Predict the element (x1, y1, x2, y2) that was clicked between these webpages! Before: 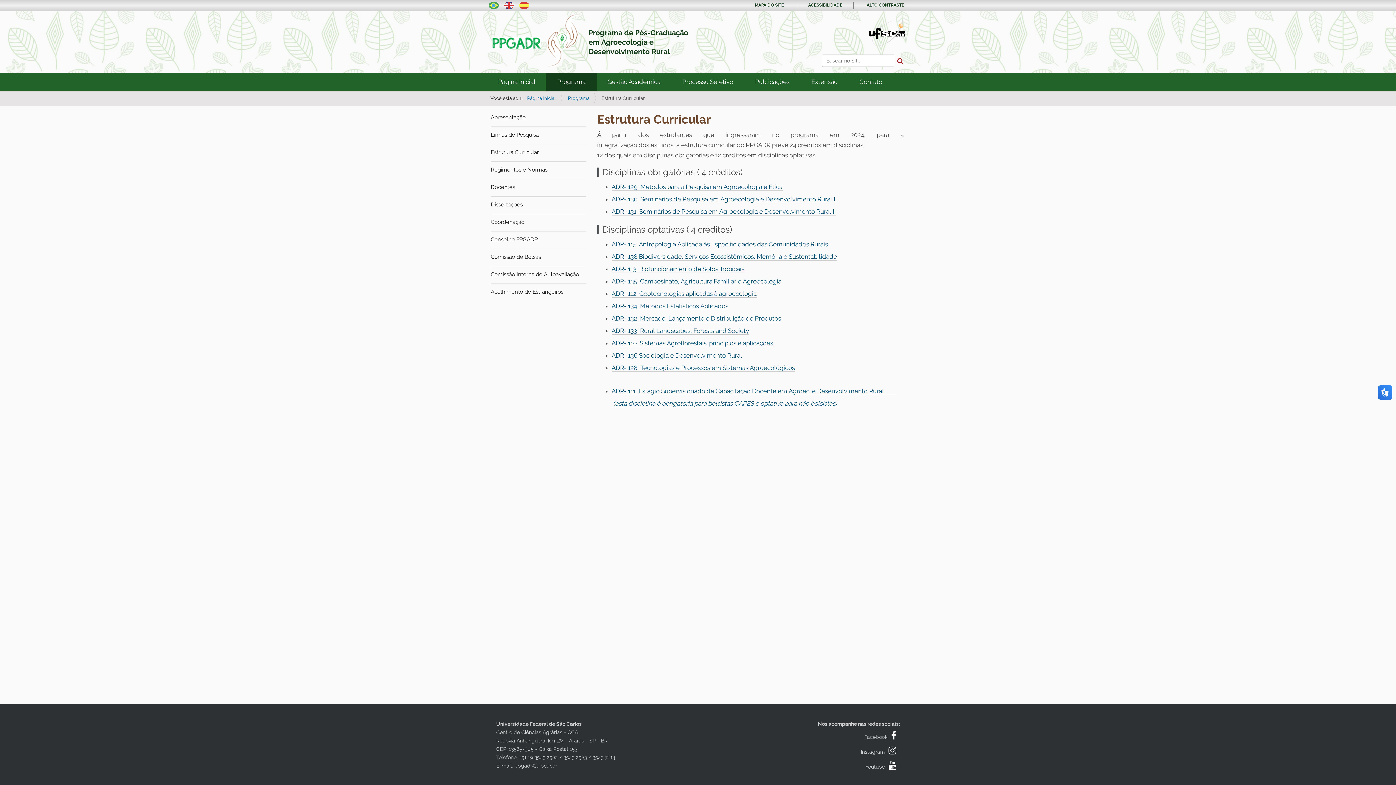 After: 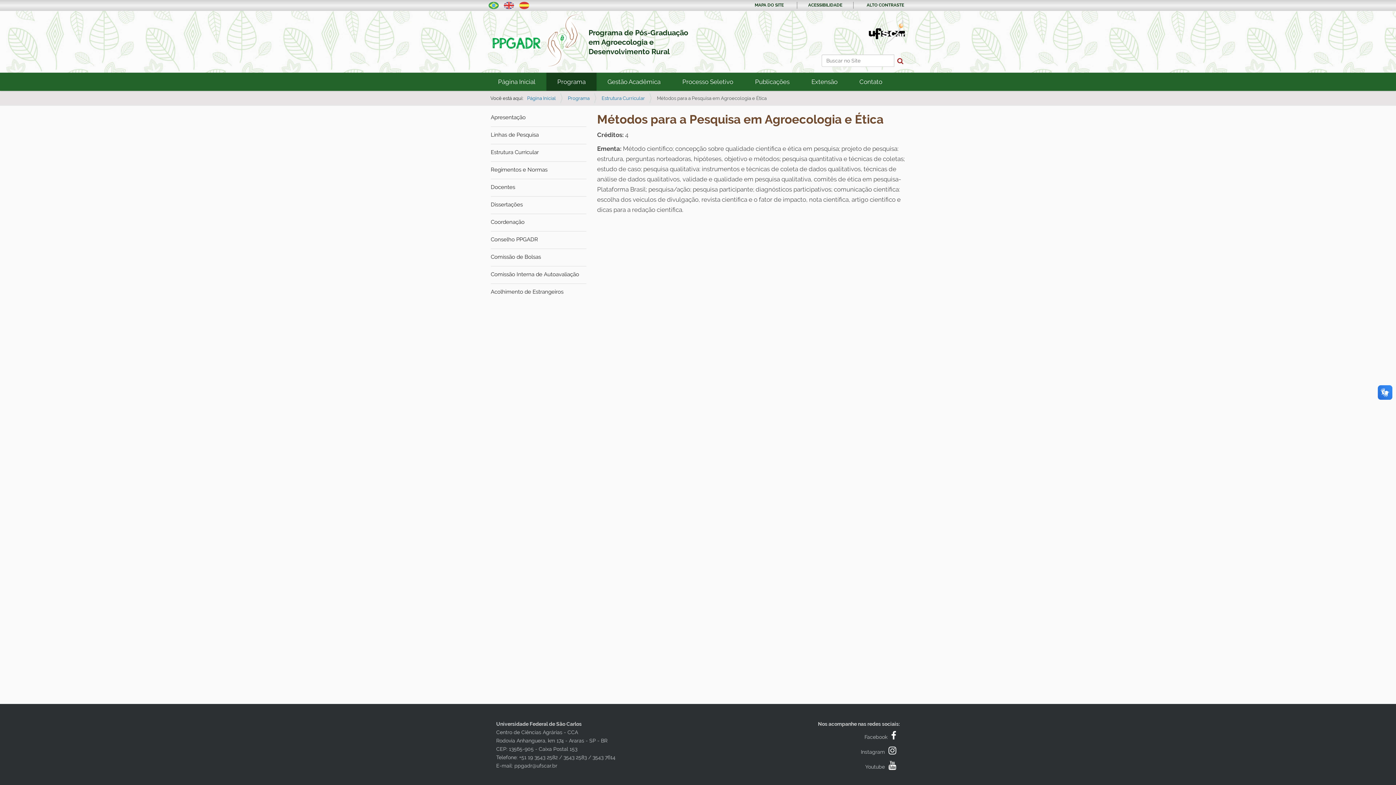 Action: bbox: (611, 183, 782, 190) label: ADR- 129  Métodos para a Pesquisa em Agroecologia e Ética